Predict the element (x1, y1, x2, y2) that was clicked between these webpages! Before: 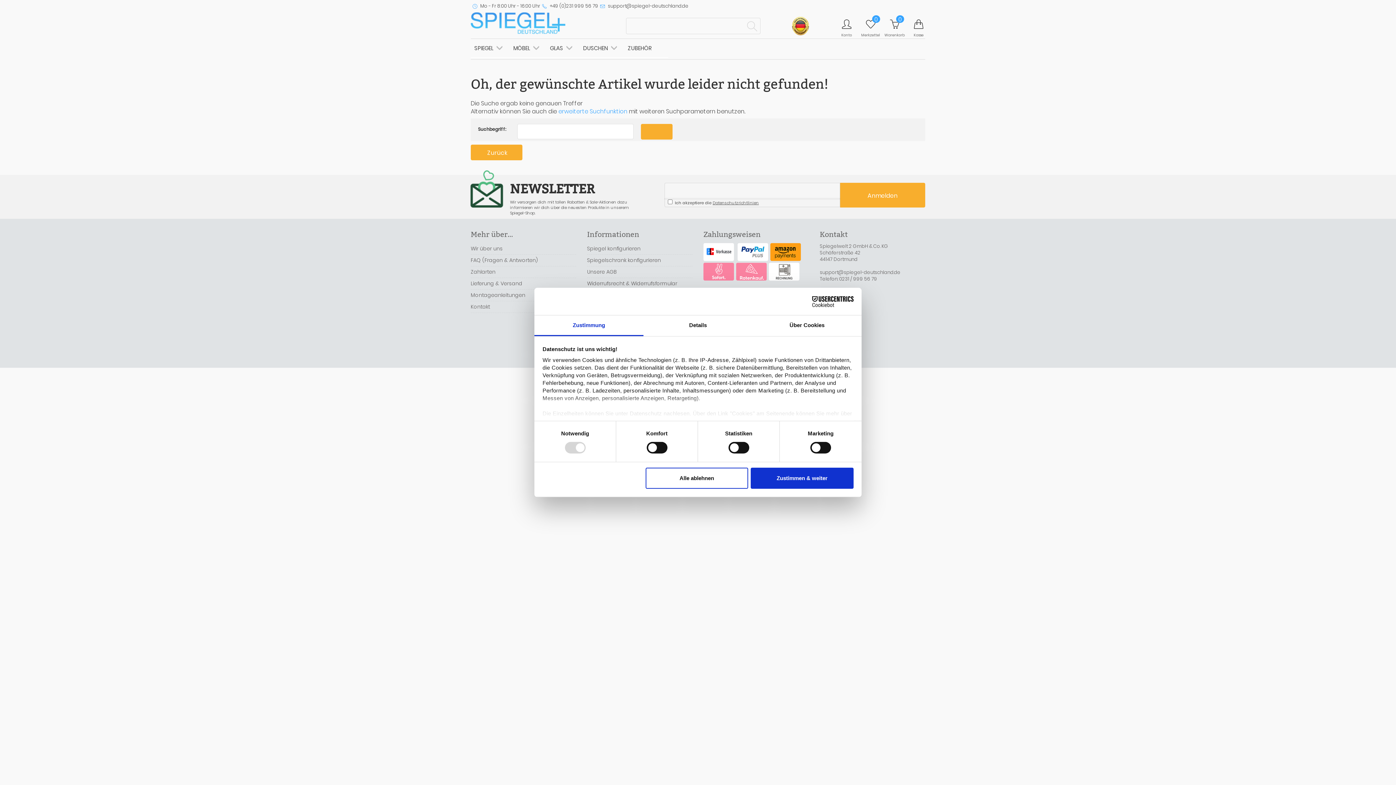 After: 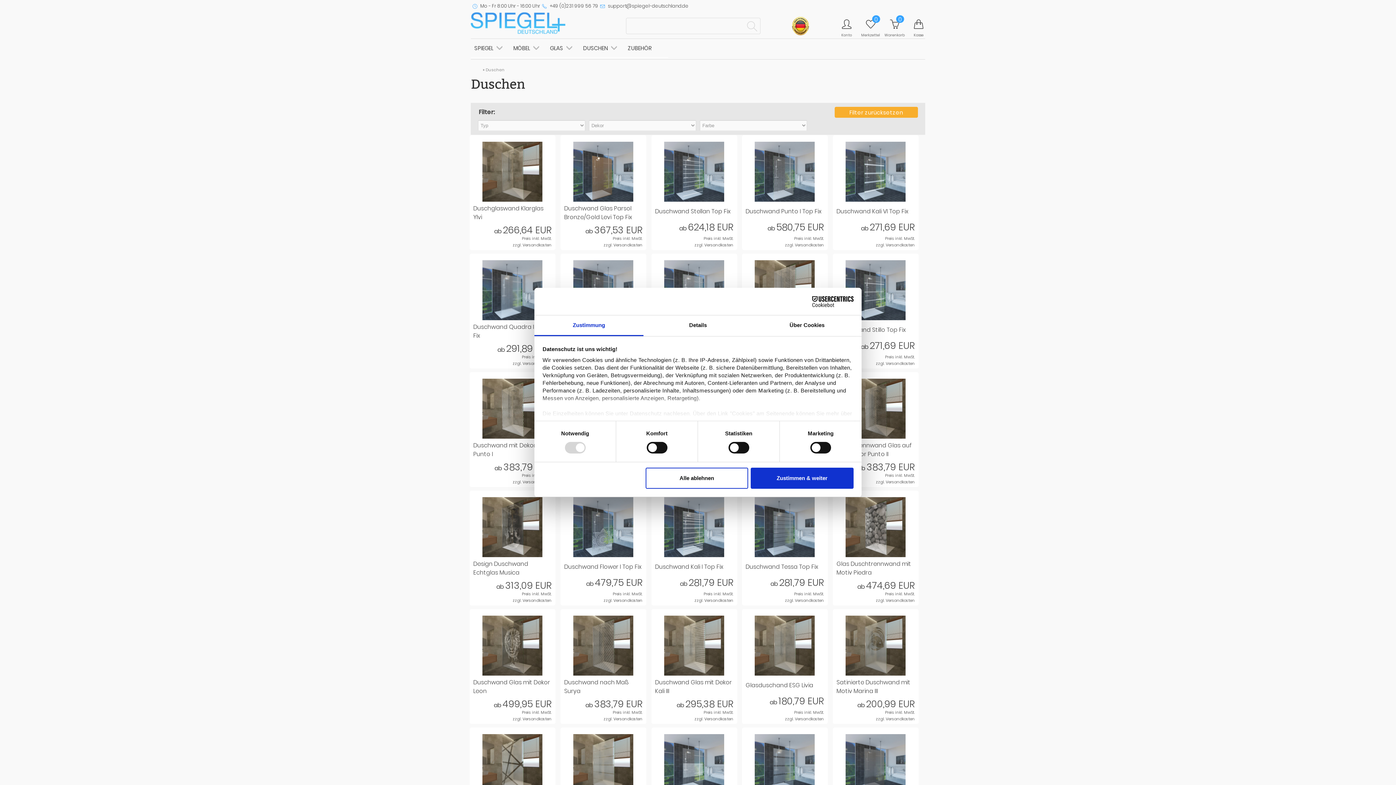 Action: label: DUSCHEN bbox: (579, 38, 624, 57)